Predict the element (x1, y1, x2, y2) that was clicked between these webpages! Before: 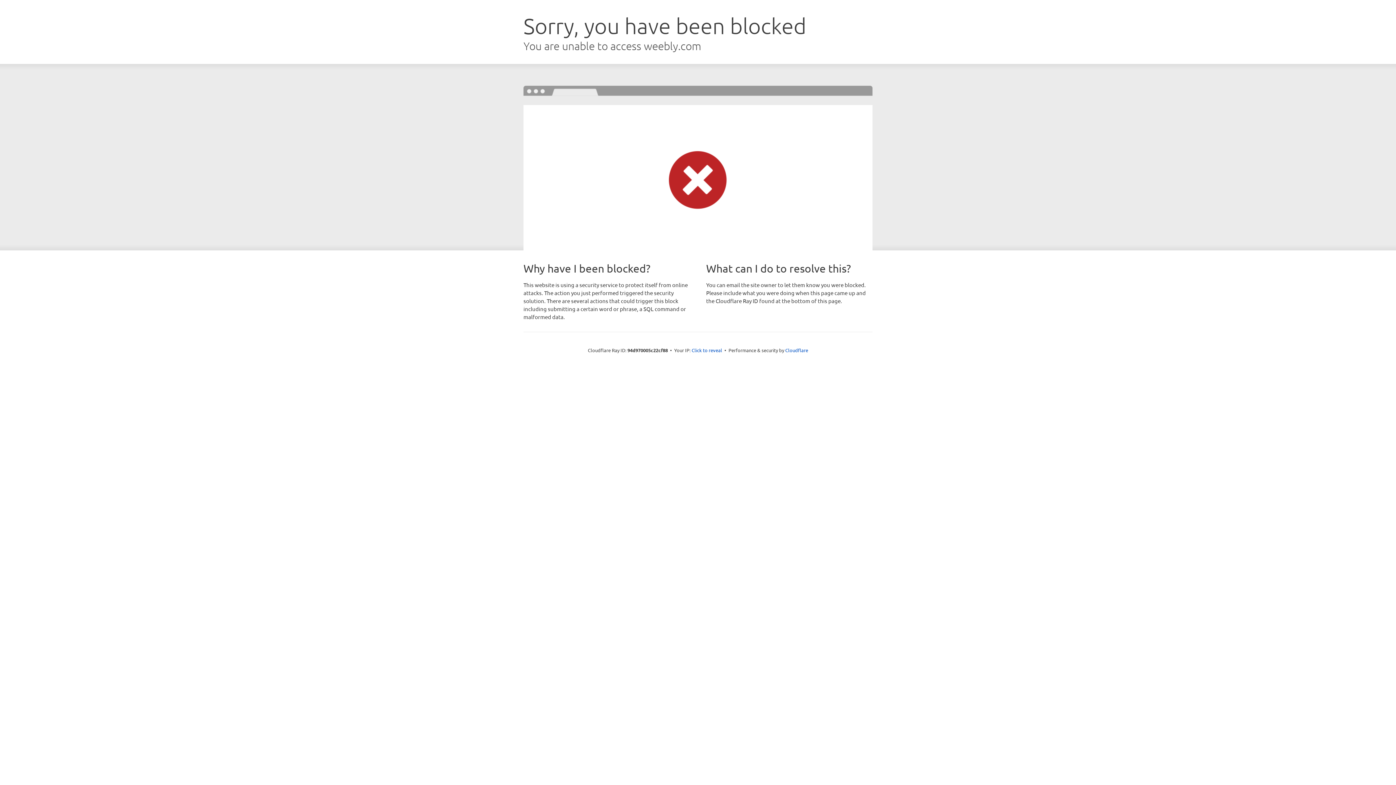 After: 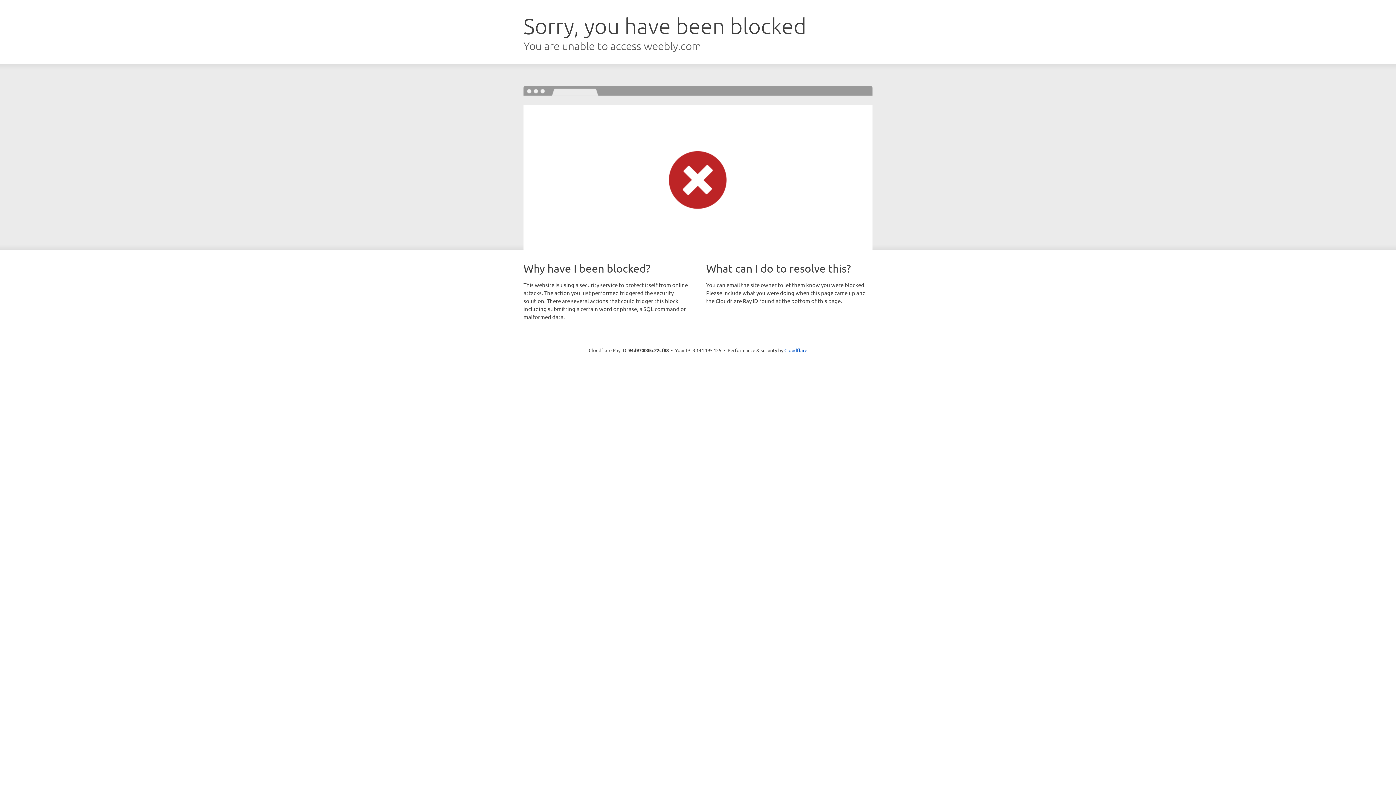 Action: label: Click to reveal bbox: (691, 346, 722, 353)